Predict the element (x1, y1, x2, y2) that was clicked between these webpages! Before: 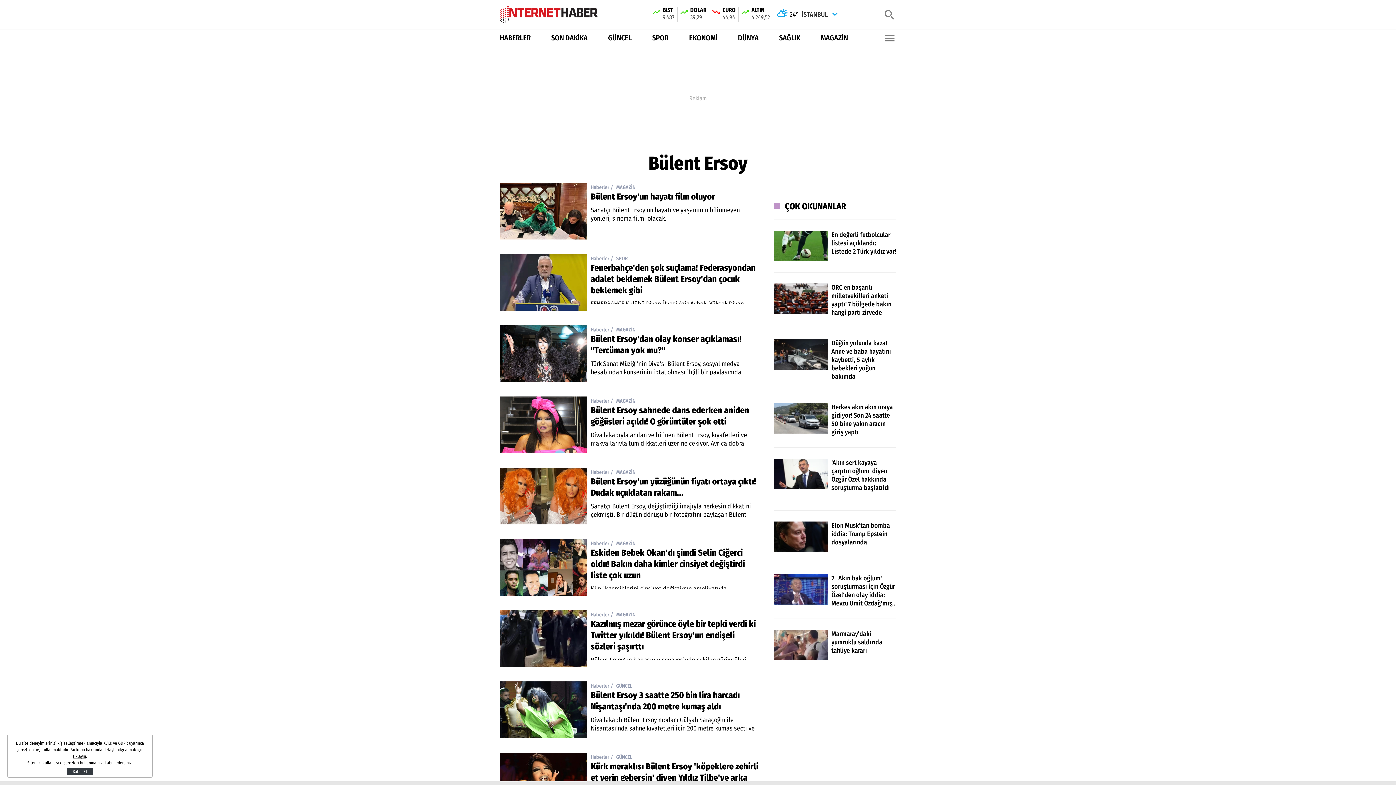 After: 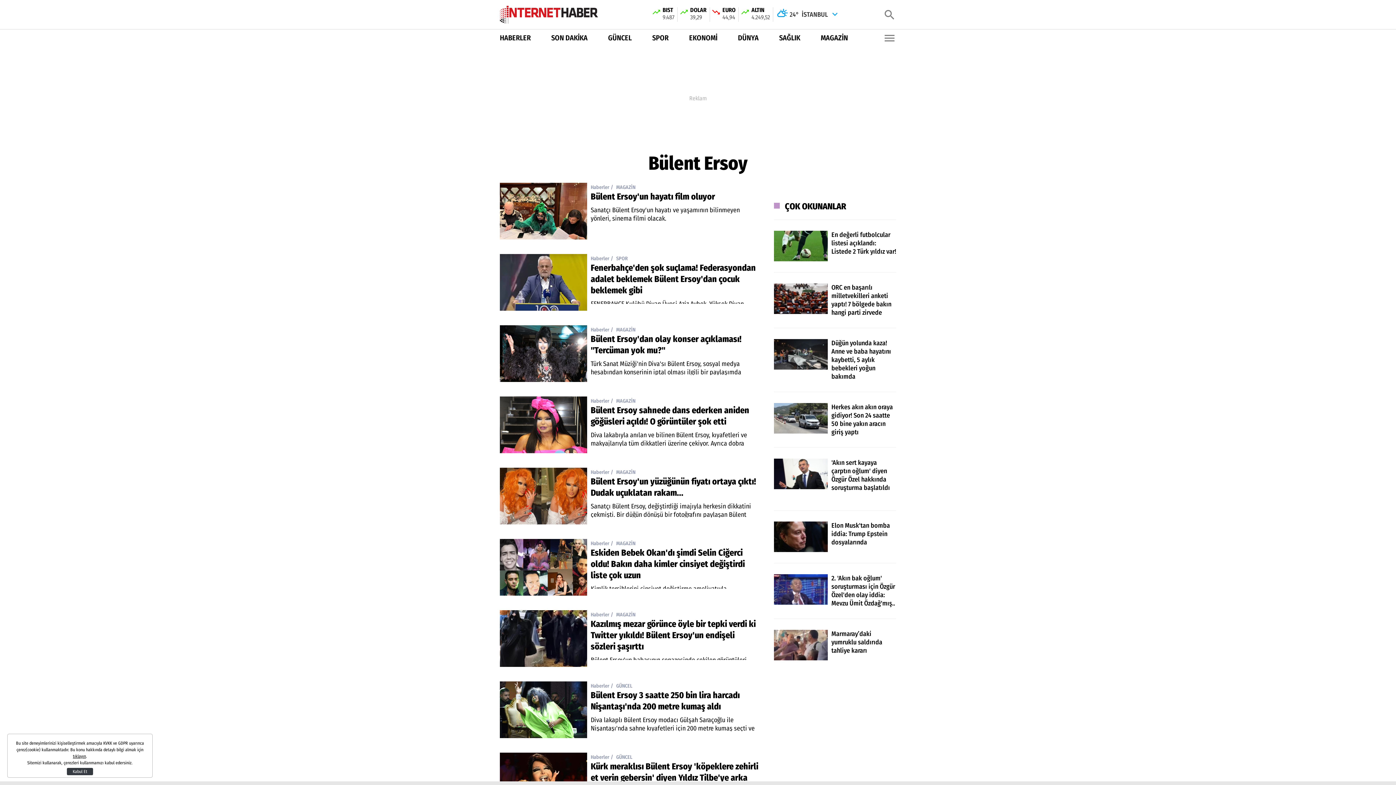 Action: bbox: (500, 610, 587, 667)